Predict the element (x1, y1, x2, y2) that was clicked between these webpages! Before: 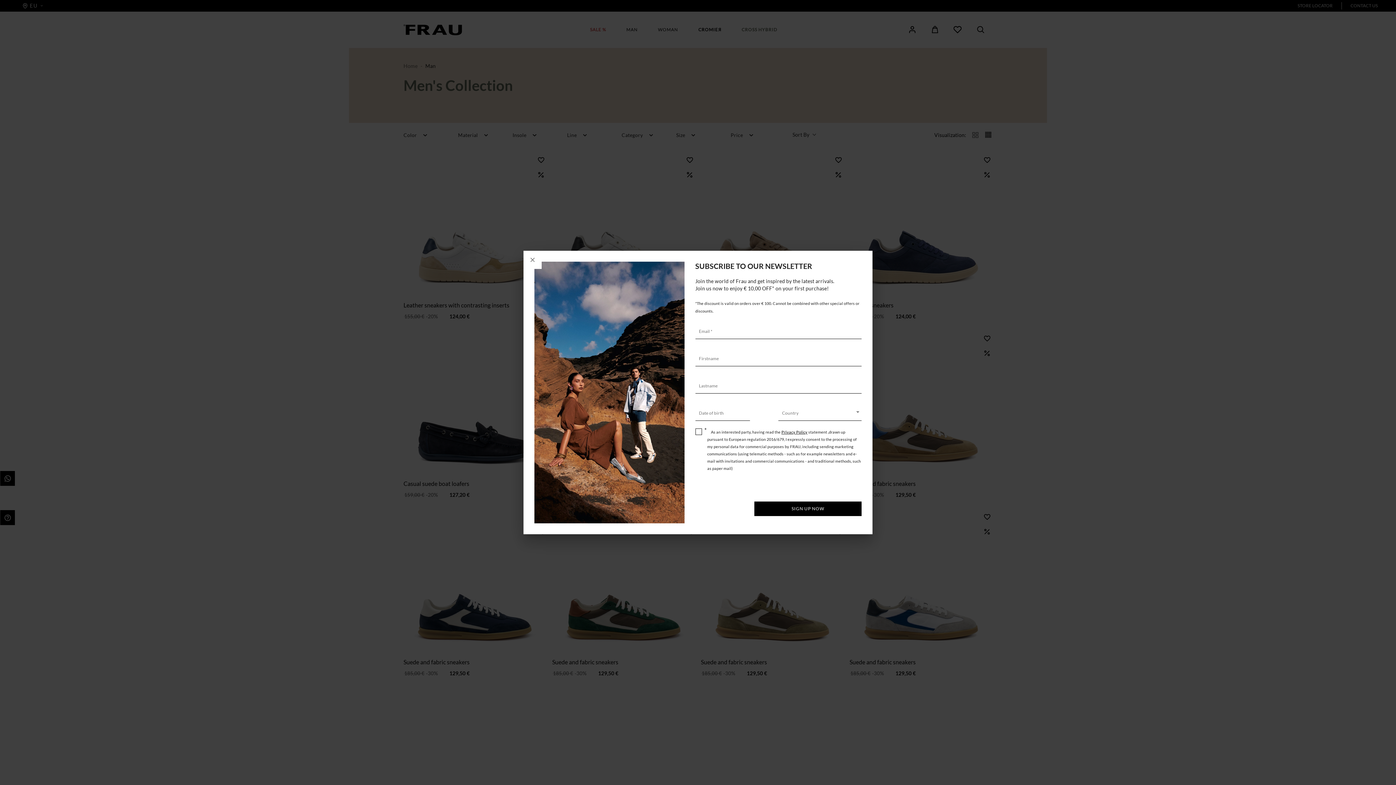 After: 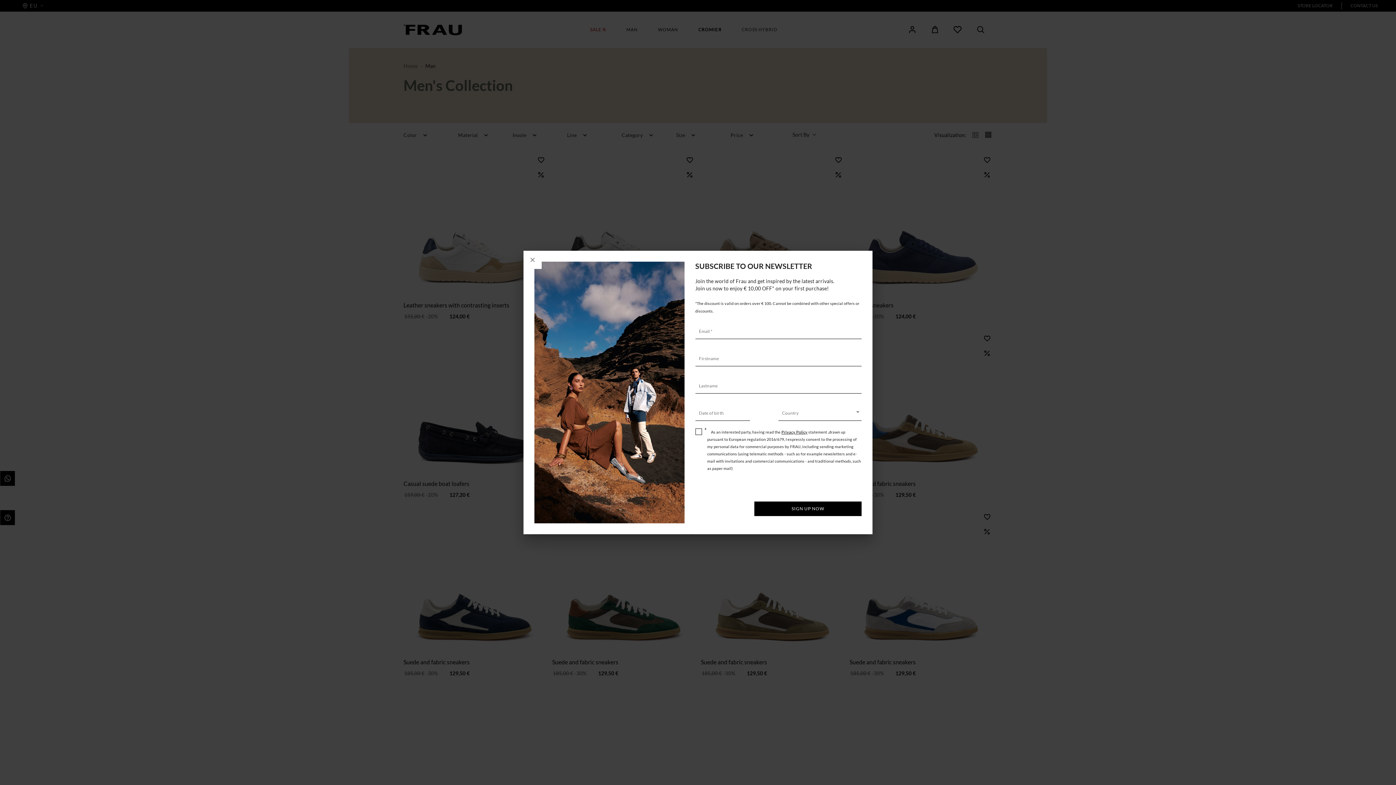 Action: bbox: (781, 429, 807, 434) label: Privacy Policy